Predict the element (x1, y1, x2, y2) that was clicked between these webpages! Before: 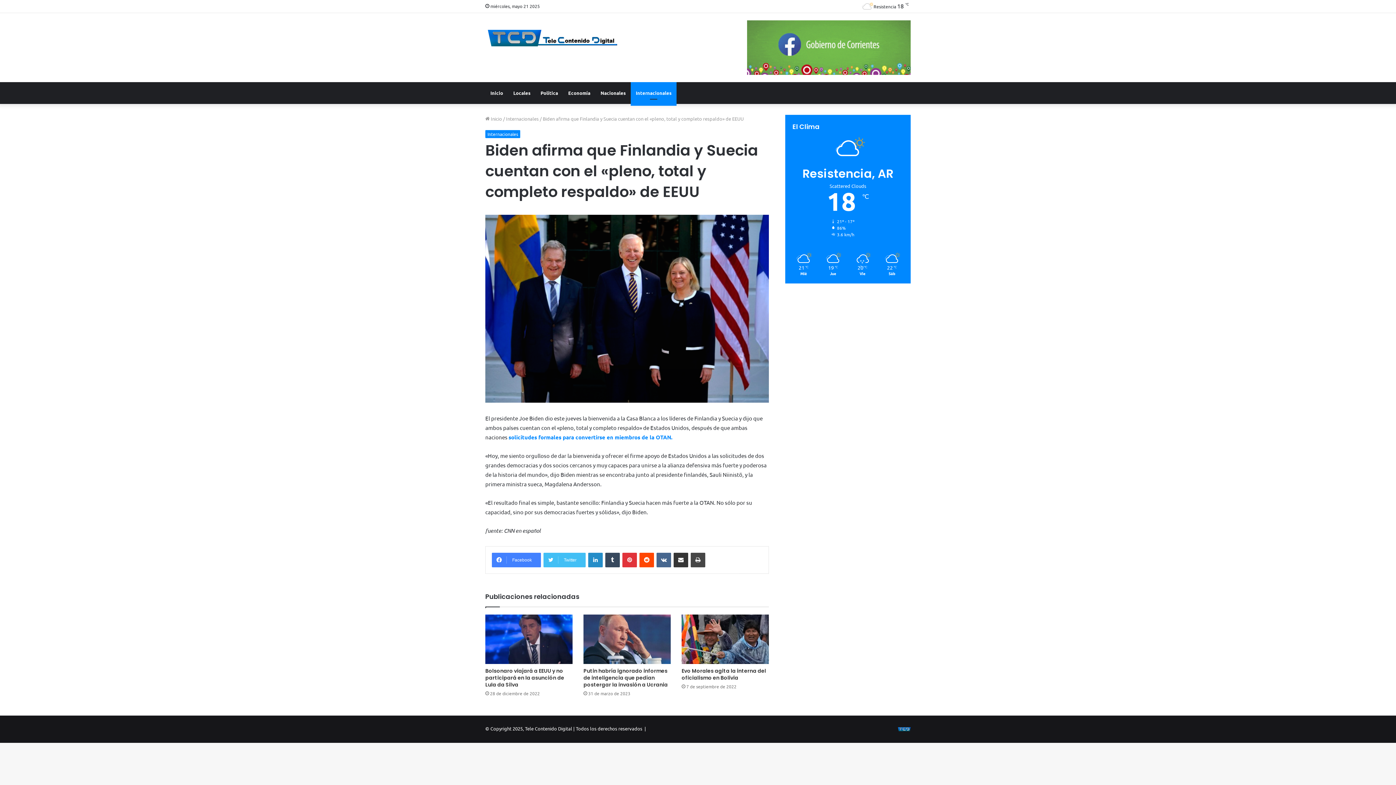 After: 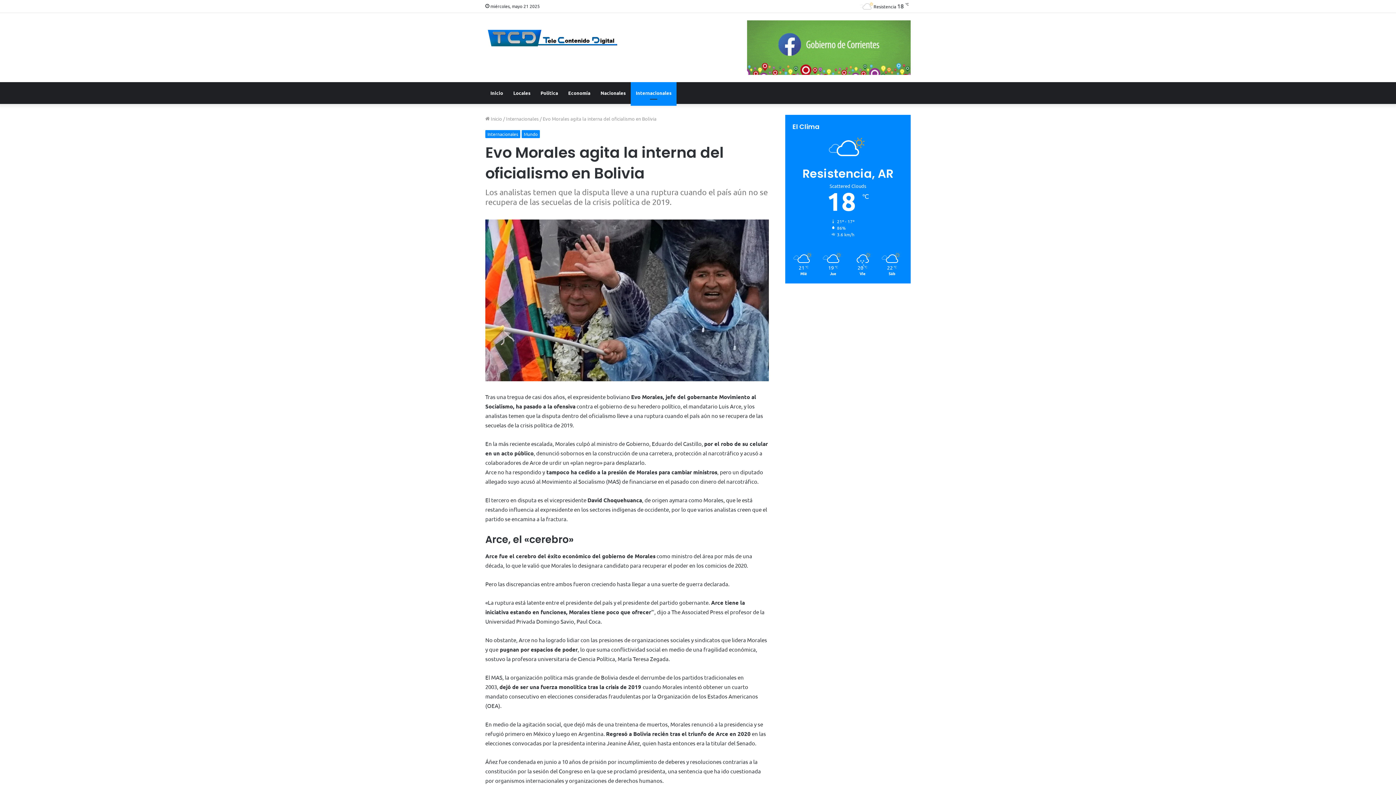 Action: bbox: (681, 667, 766, 681) label: Evo Morales agita la interna del oficialismo en Bolivia